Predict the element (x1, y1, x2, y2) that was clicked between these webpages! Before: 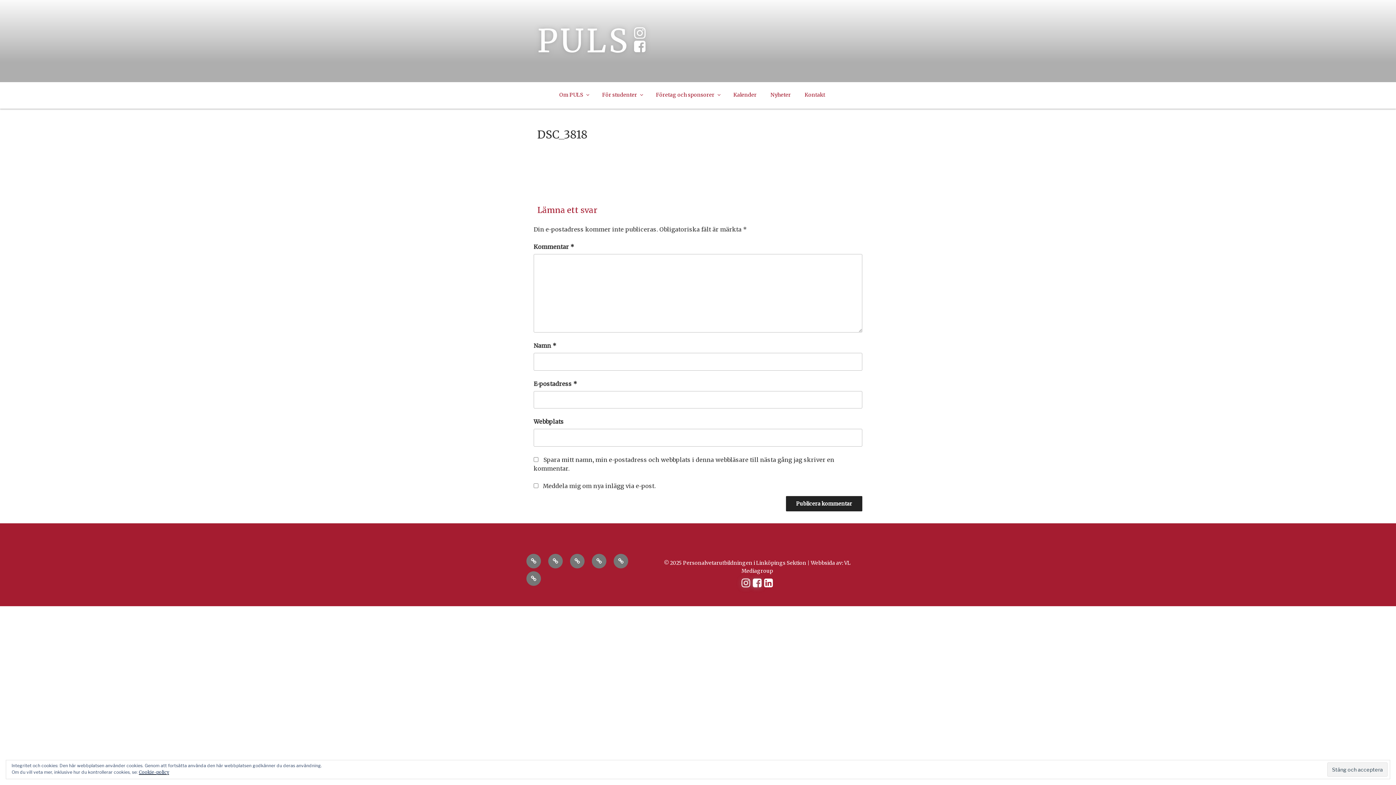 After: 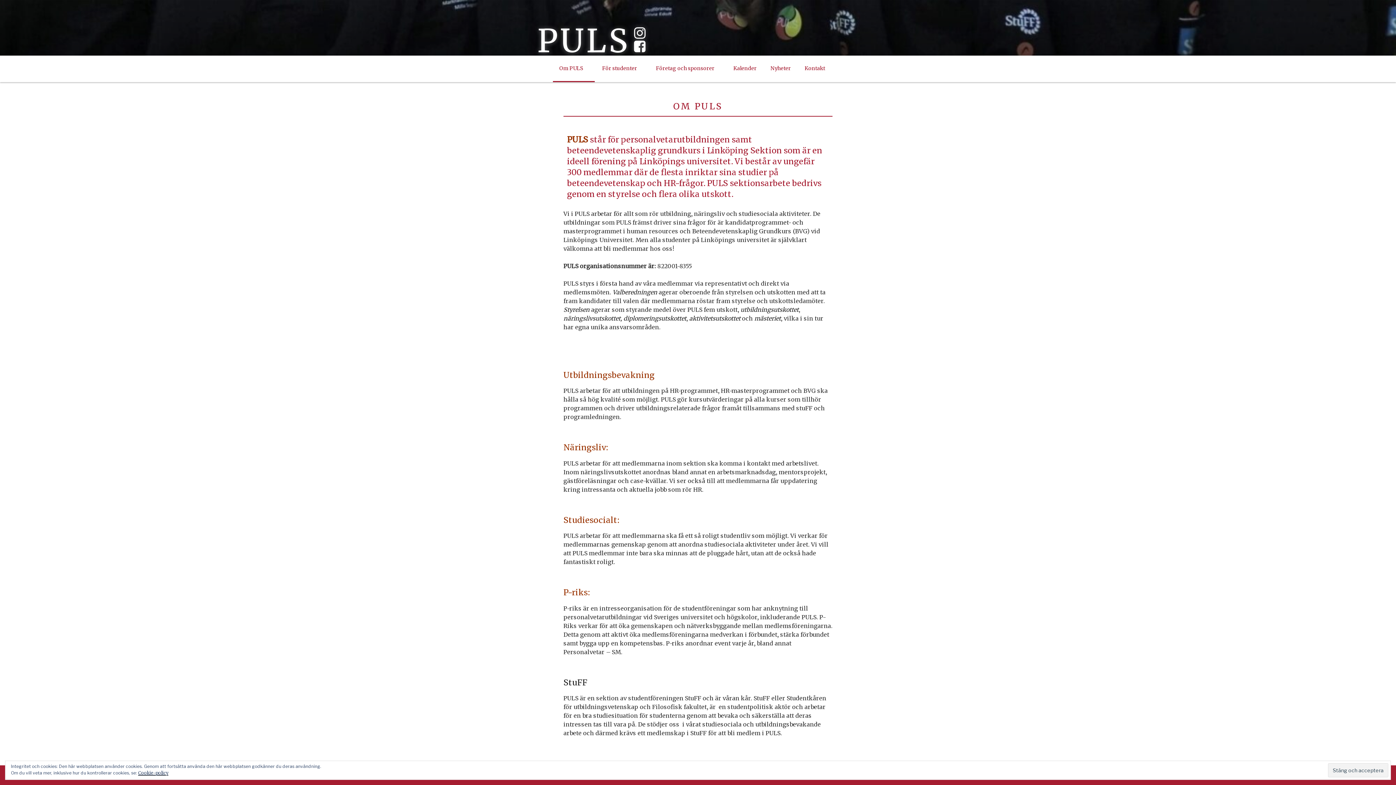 Action: bbox: (526, 554, 541, 568) label: Om PULS